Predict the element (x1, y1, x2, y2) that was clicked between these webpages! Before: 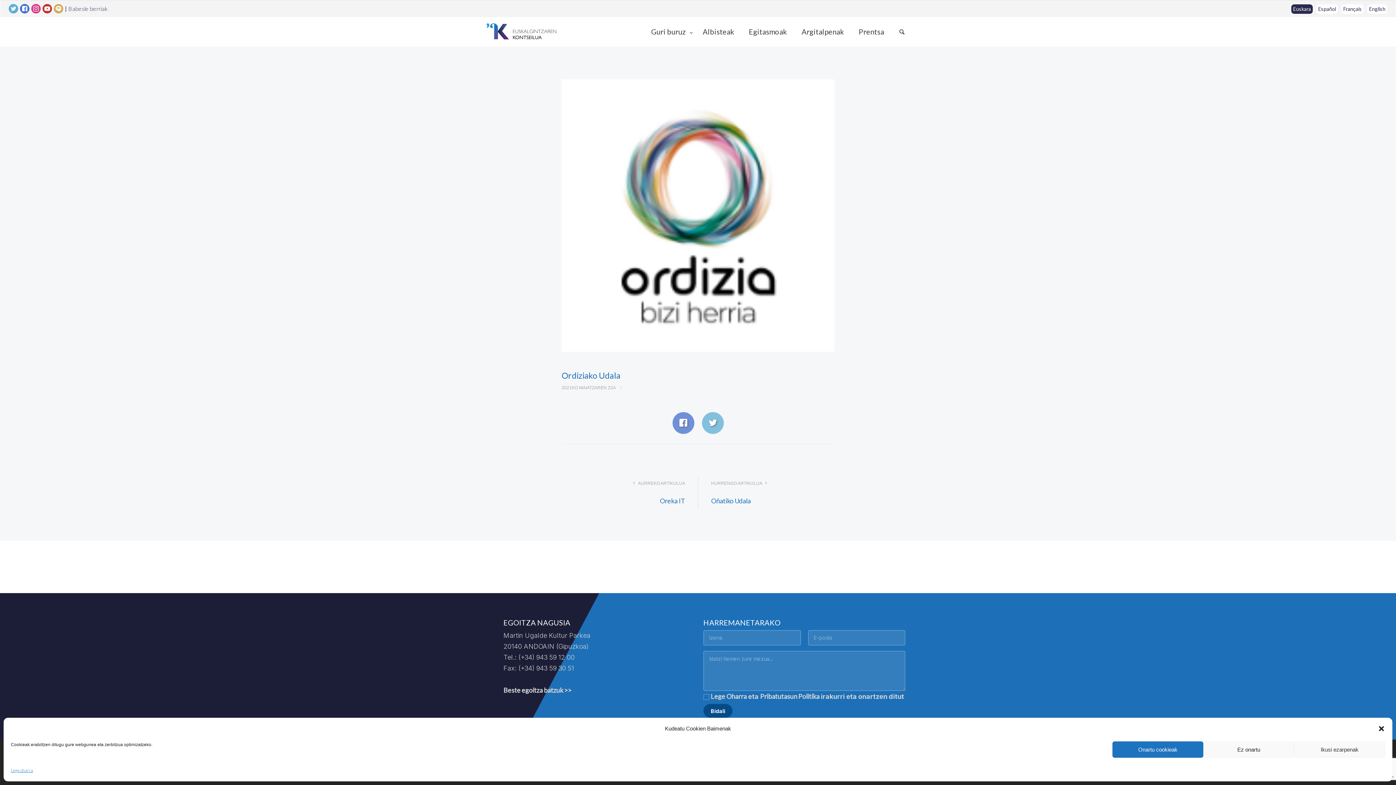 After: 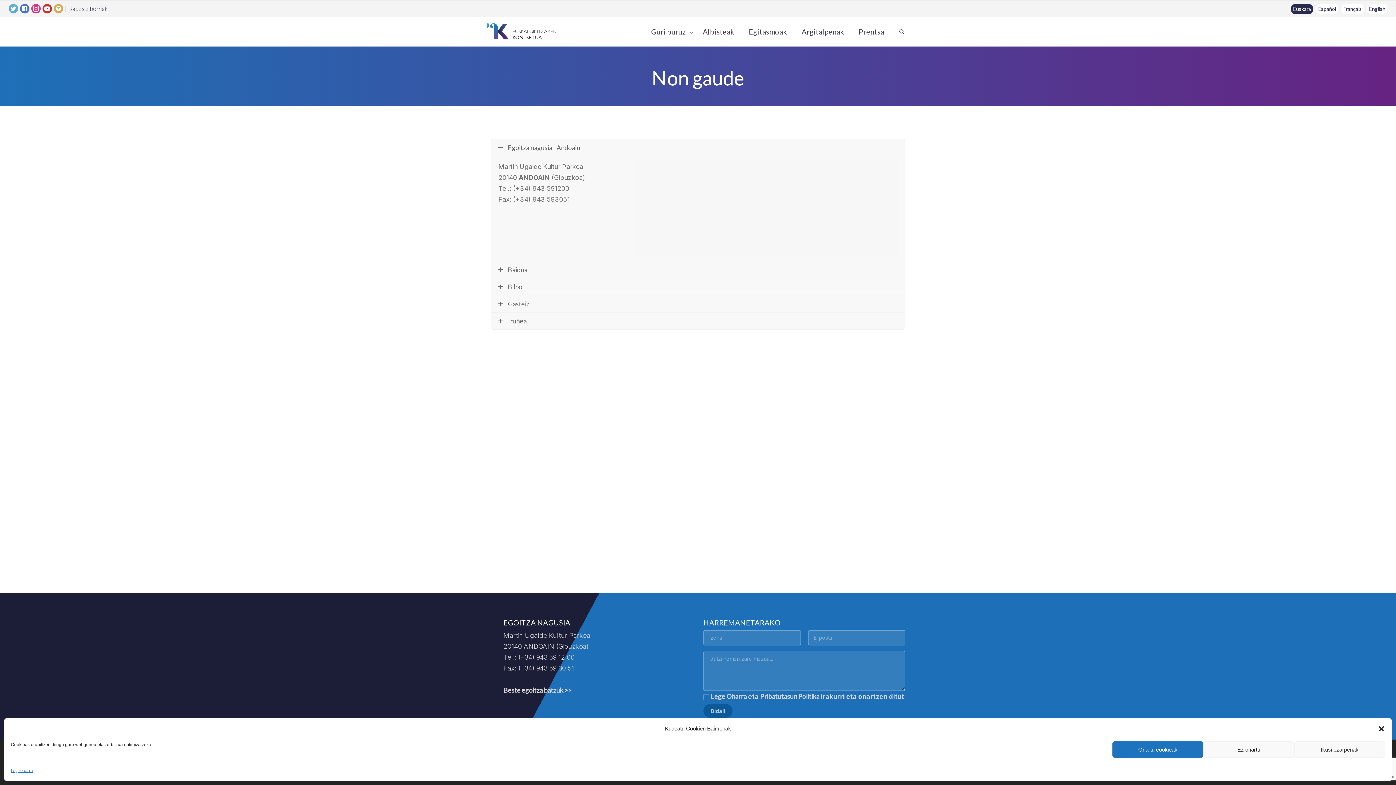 Action: label: Beste egoitza batzuk >> bbox: (503, 686, 571, 694)